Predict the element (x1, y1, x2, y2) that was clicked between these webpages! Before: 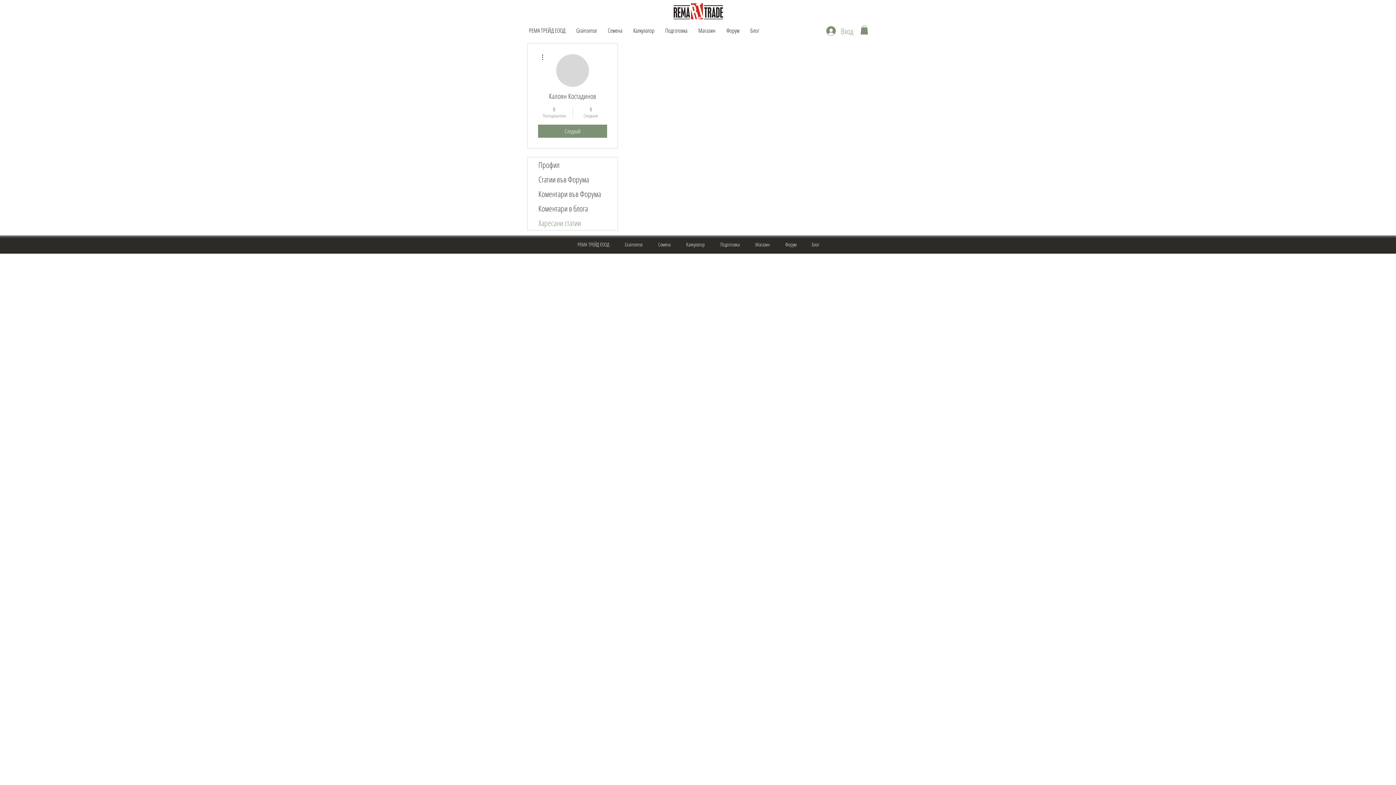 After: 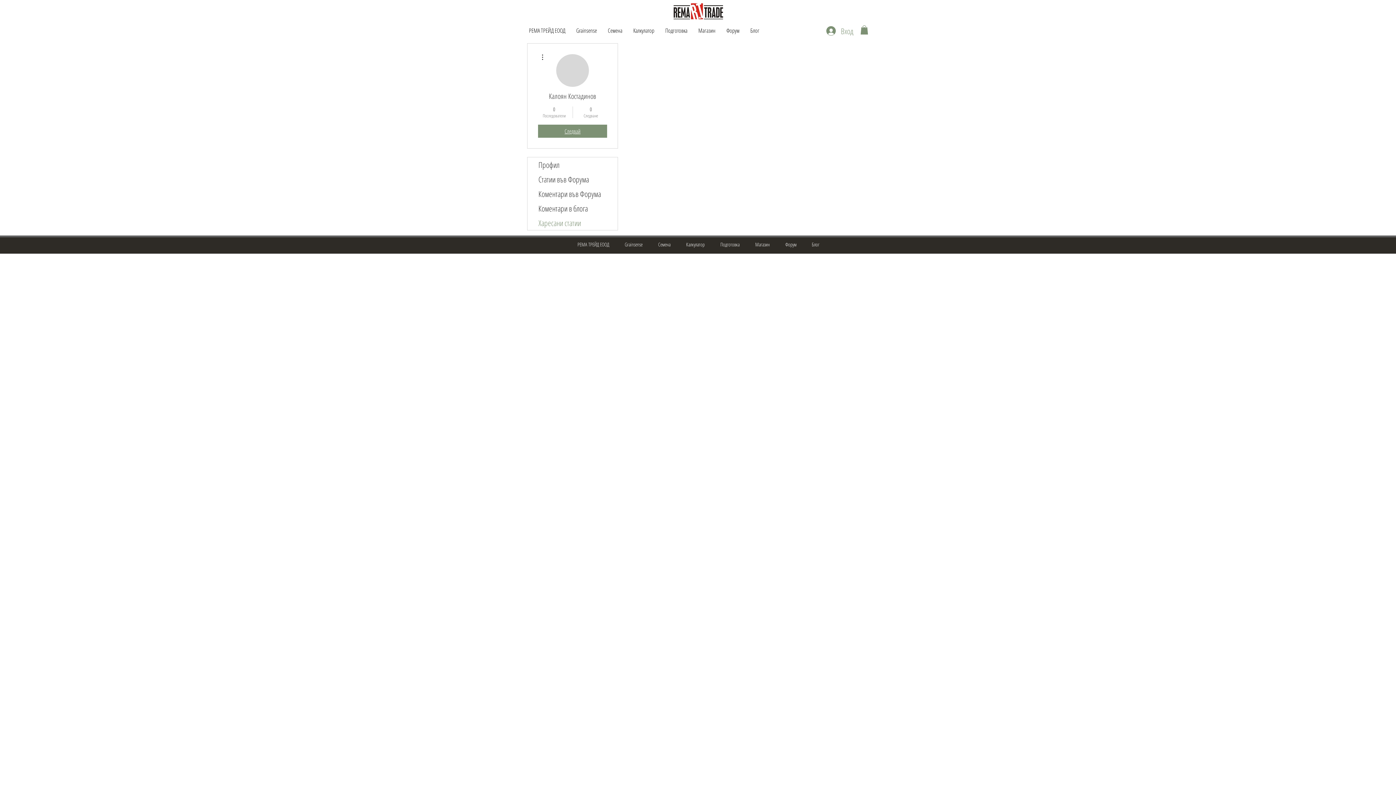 Action: label: Следвай bbox: (538, 124, 607, 137)